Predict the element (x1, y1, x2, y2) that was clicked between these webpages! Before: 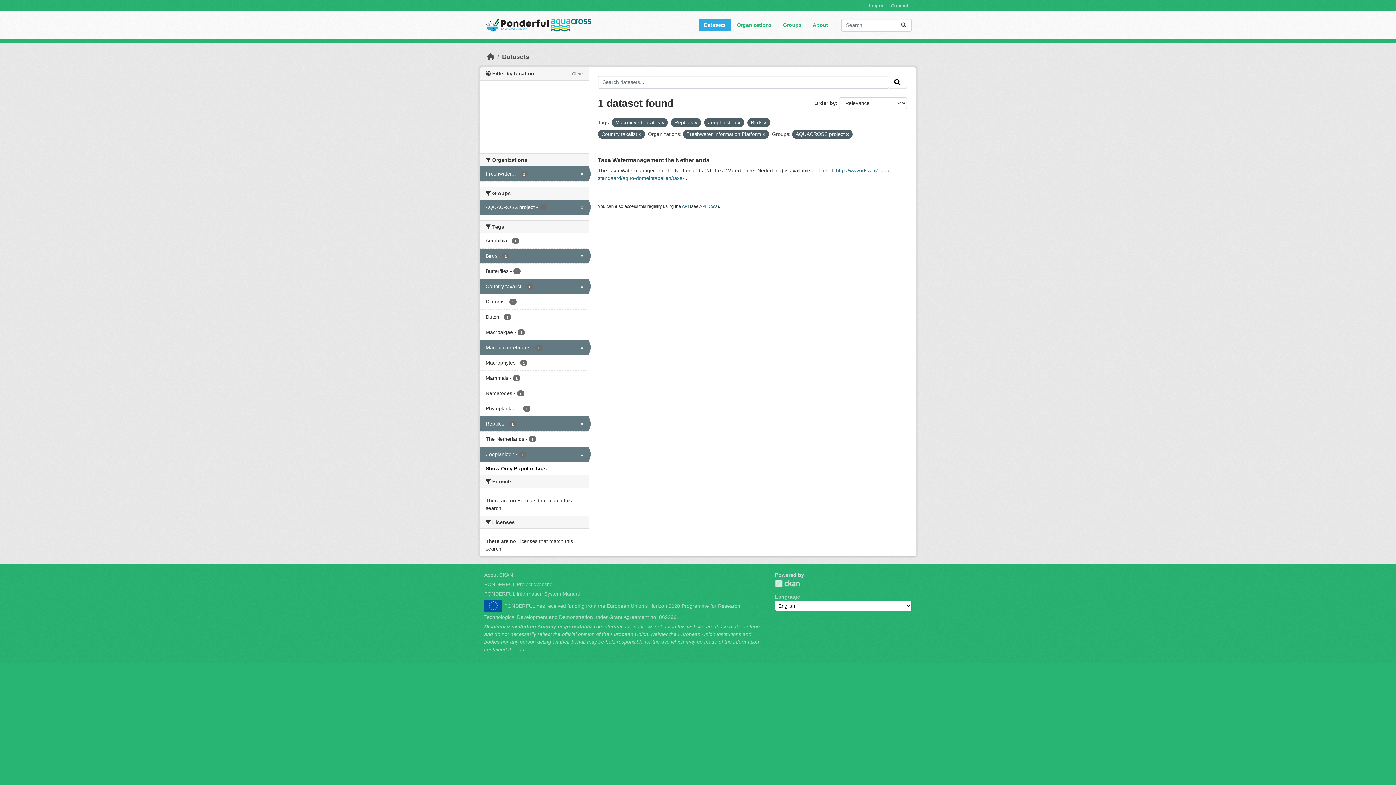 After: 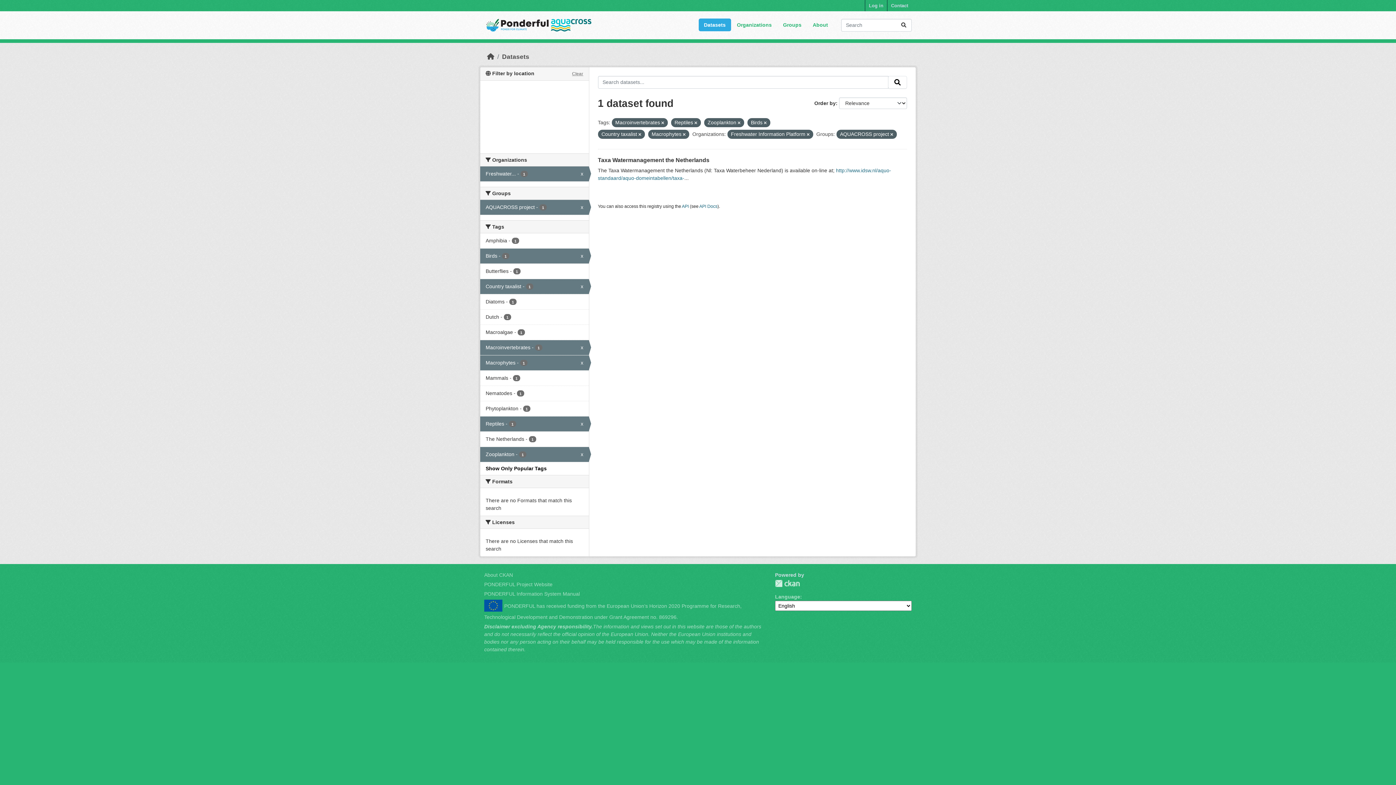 Action: label: Macrophytes - 1 bbox: (480, 355, 588, 370)